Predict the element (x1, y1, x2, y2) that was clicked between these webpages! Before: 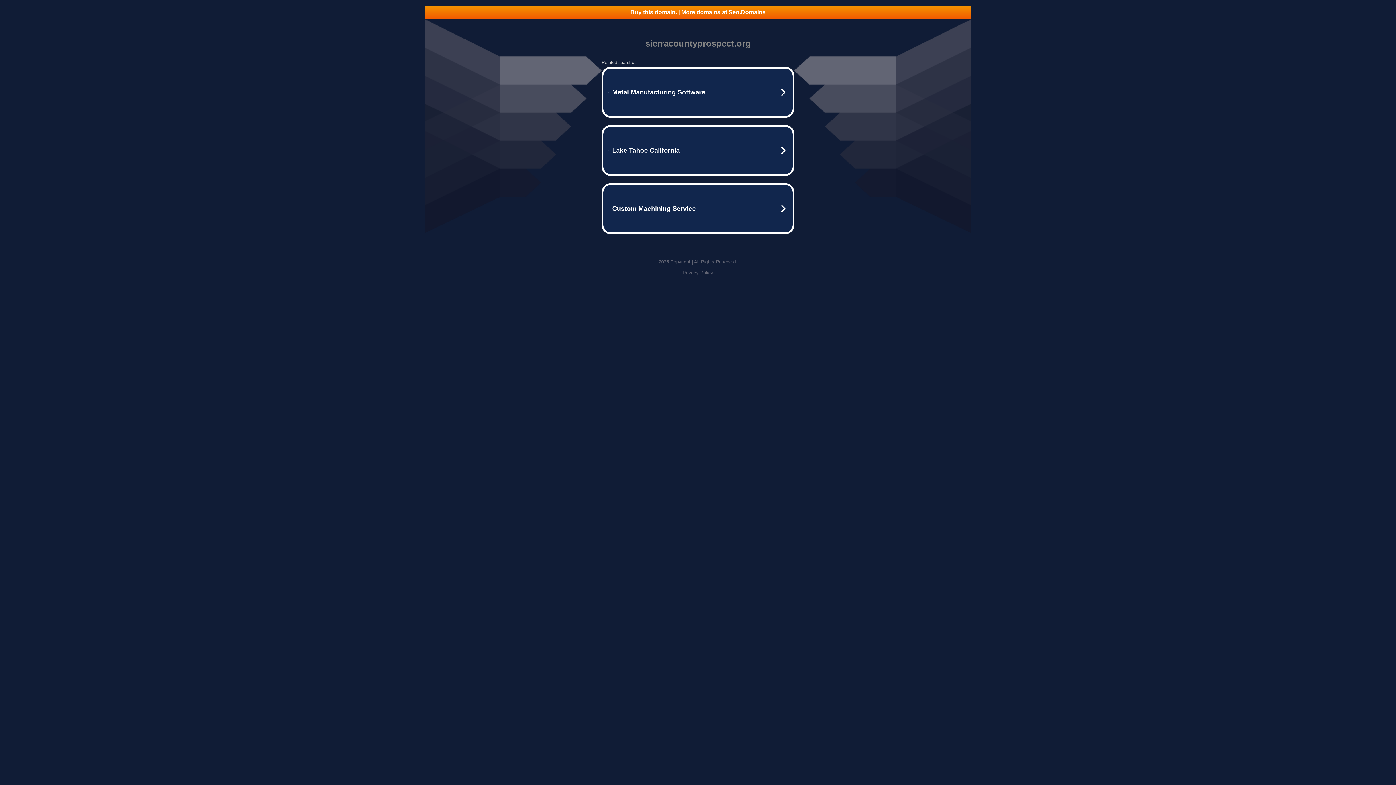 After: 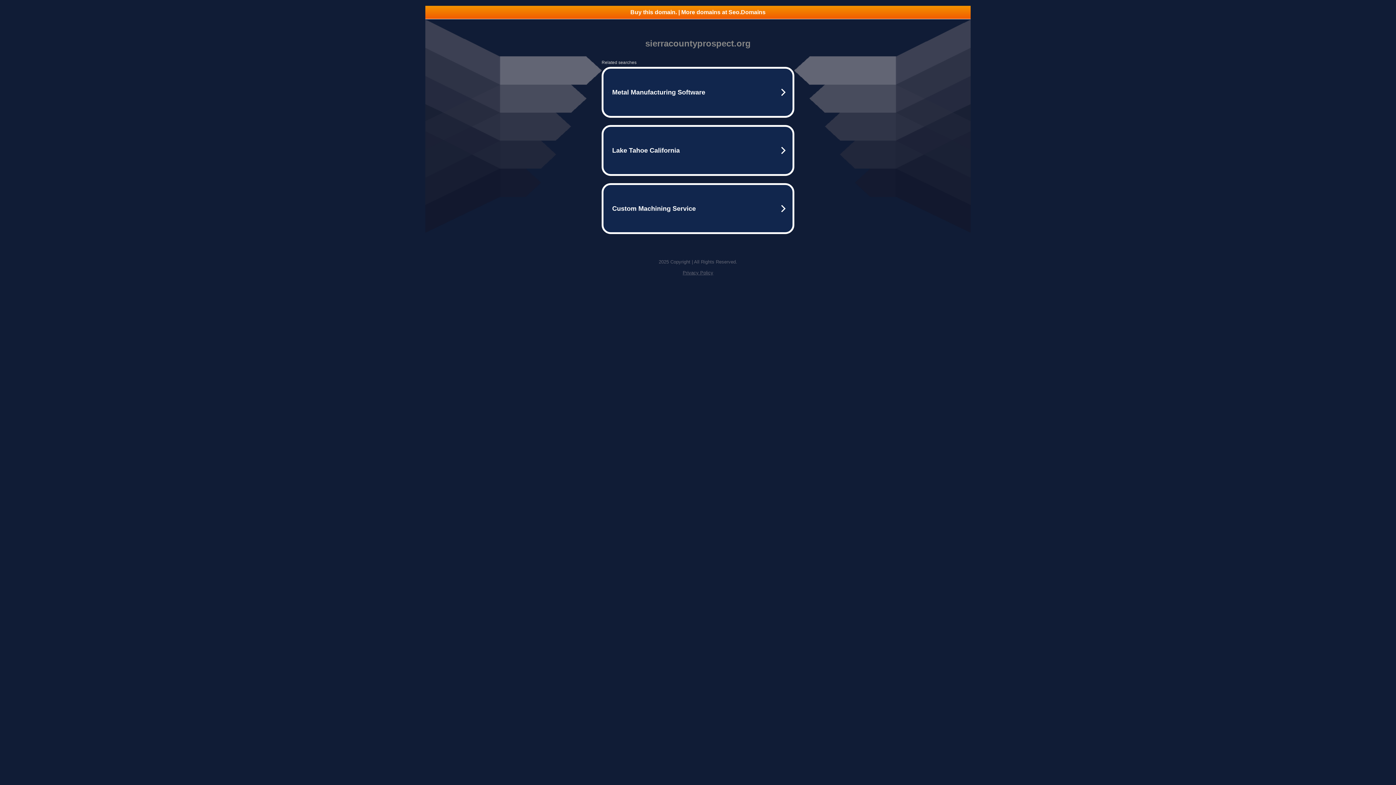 Action: label: Privacy Policy bbox: (682, 270, 713, 275)